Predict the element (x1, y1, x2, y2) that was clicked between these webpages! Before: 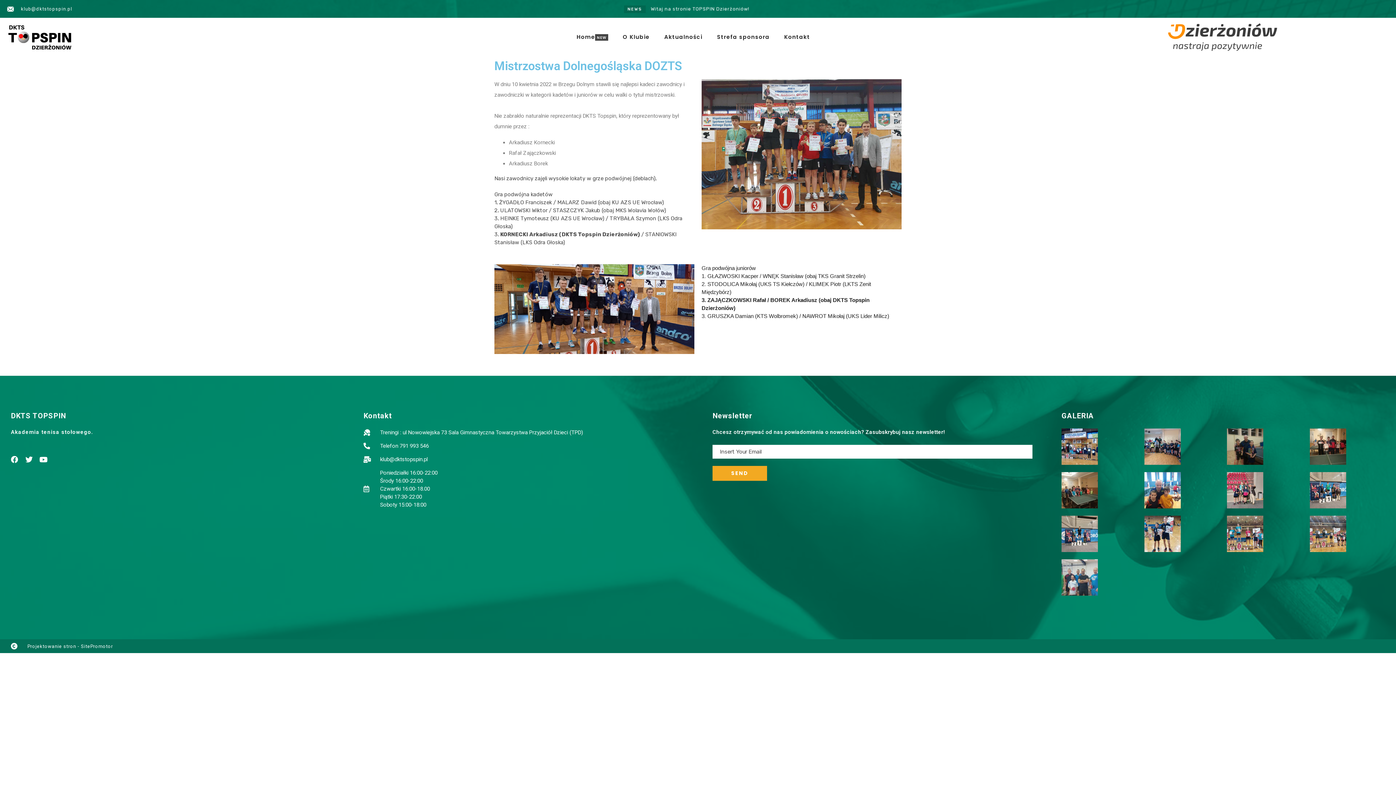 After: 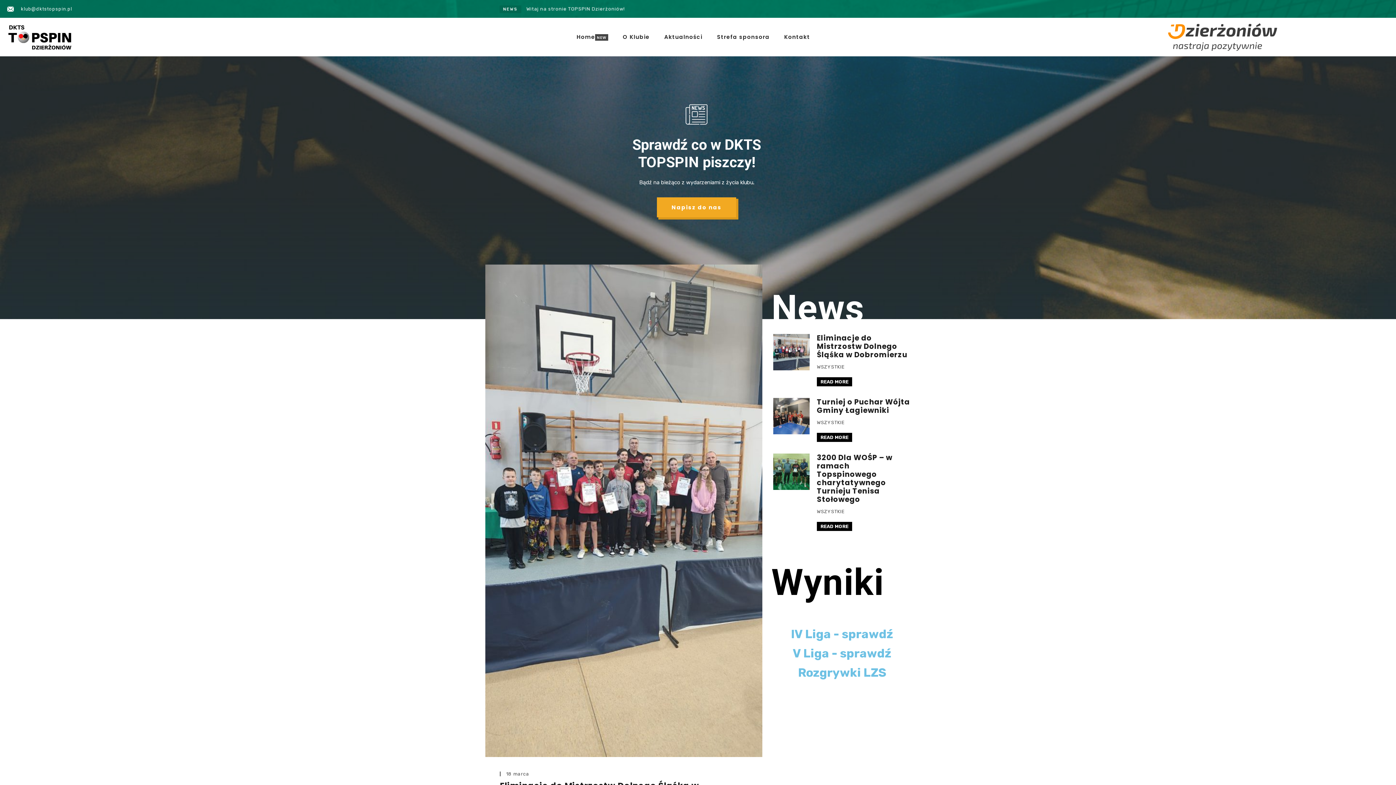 Action: bbox: (657, 34, 709, 39) label: Aktualności